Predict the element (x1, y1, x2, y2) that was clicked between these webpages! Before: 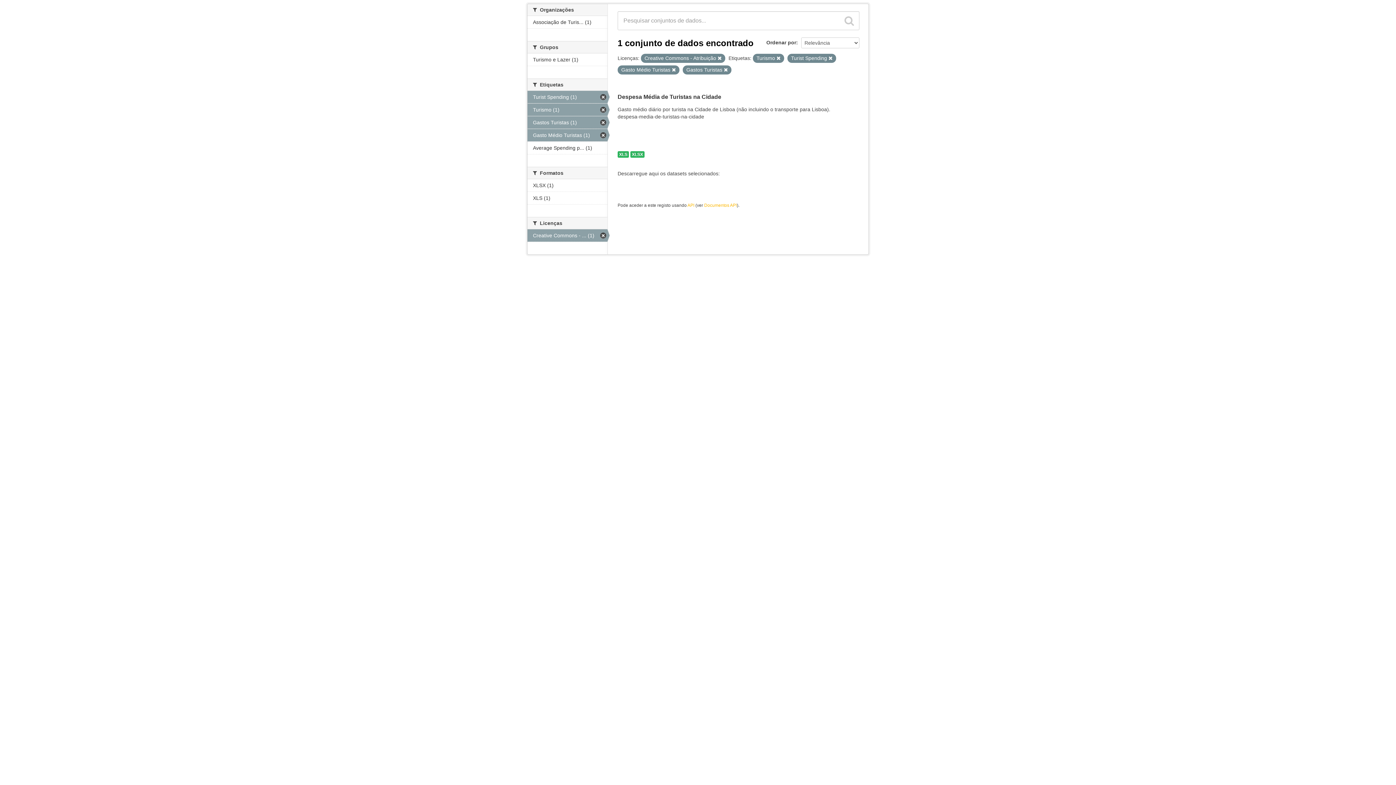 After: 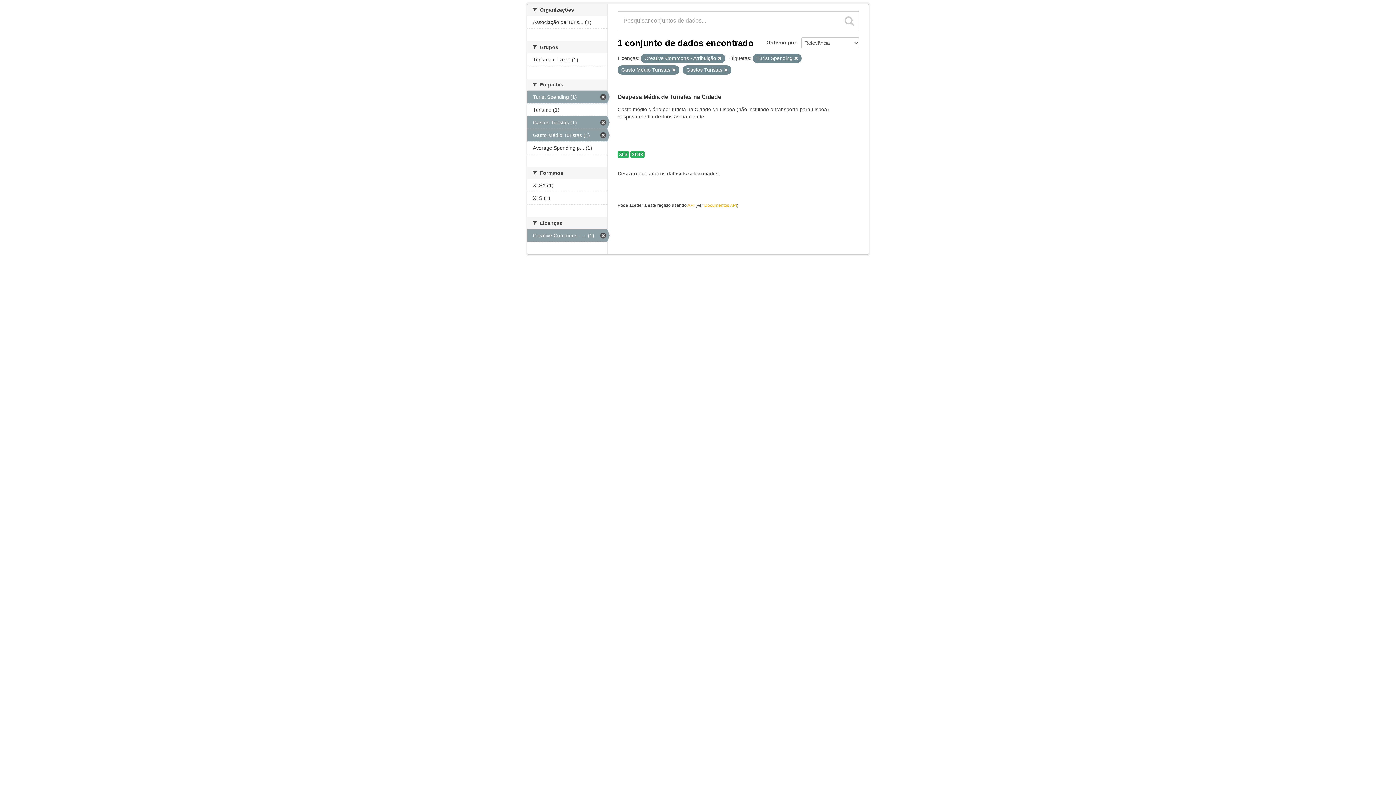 Action: bbox: (776, 56, 780, 60)